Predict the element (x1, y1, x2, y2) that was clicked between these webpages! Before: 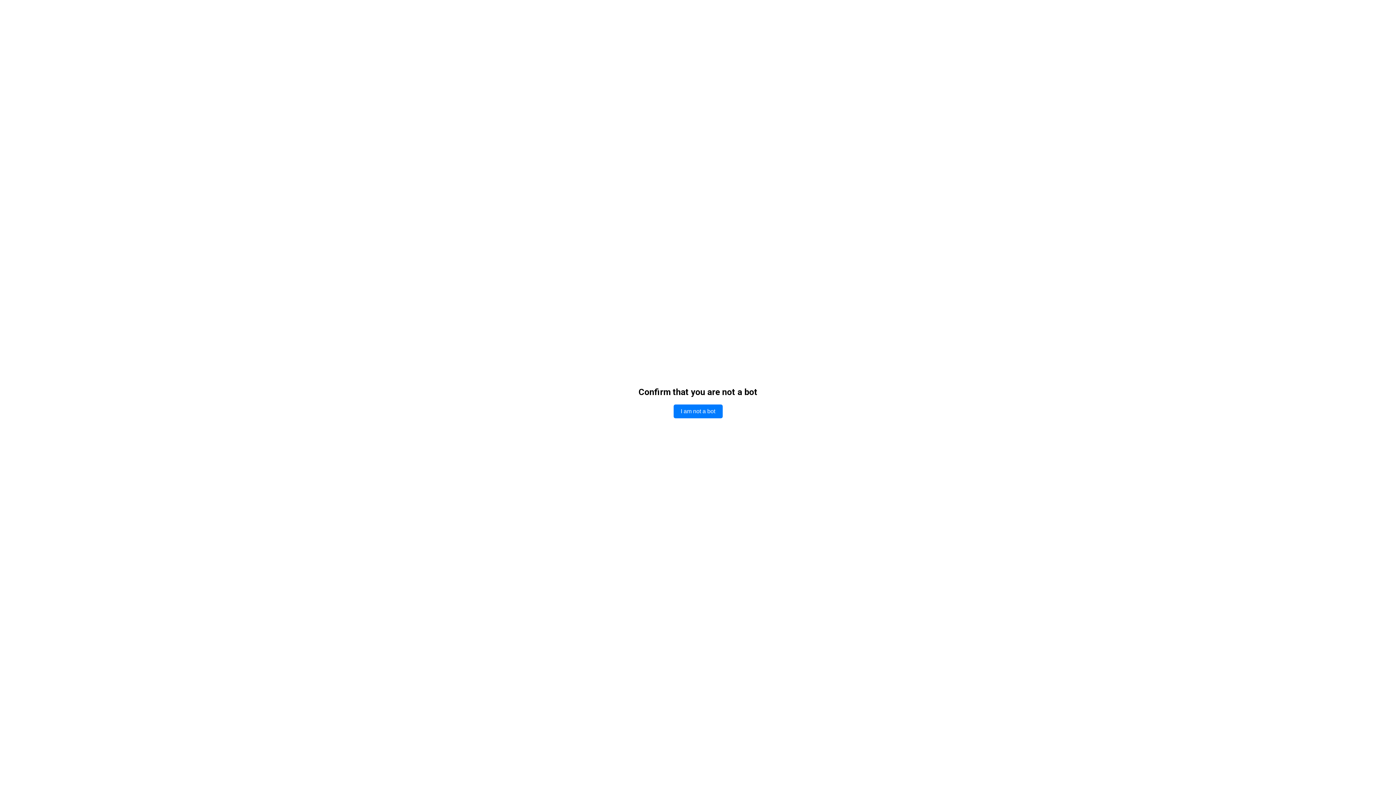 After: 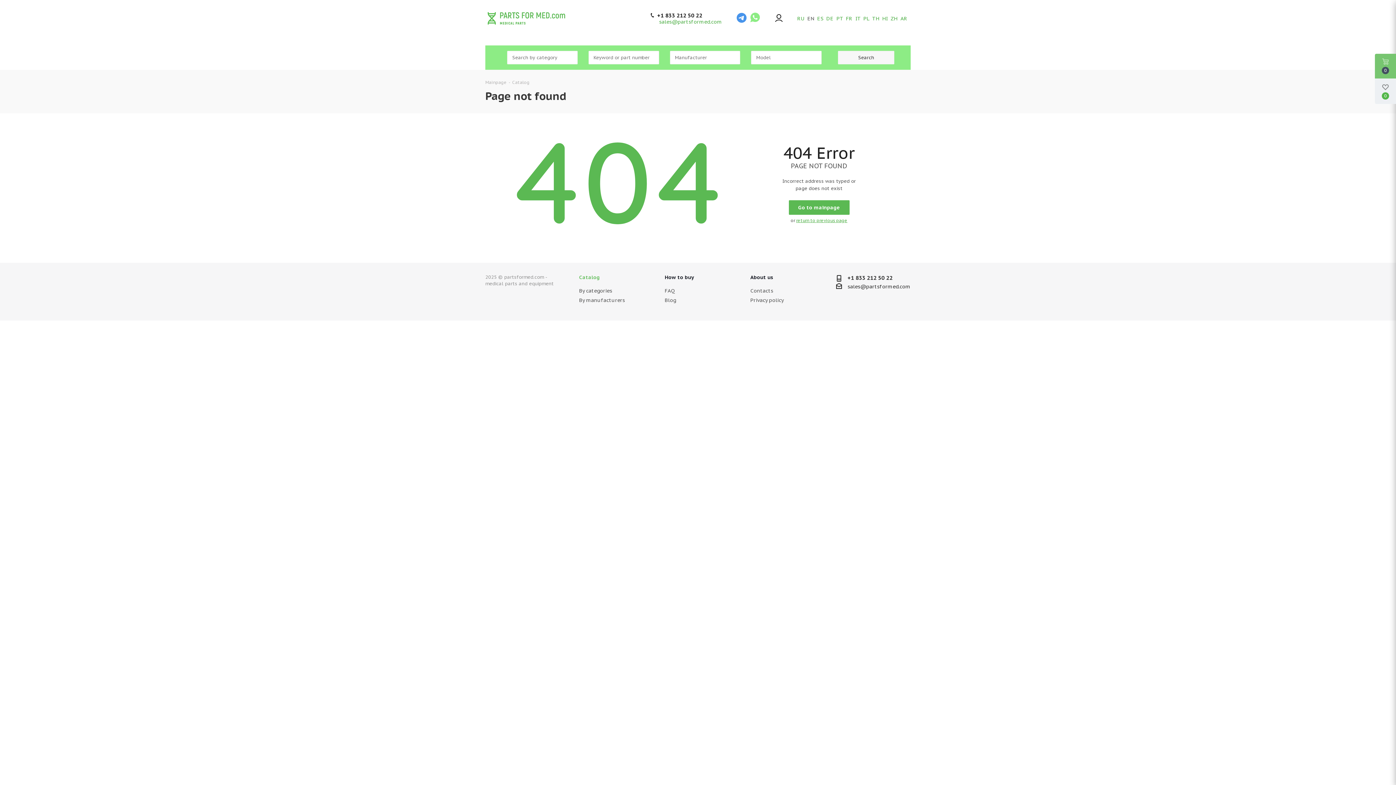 Action: label: I am not a bot bbox: (673, 404, 722, 418)